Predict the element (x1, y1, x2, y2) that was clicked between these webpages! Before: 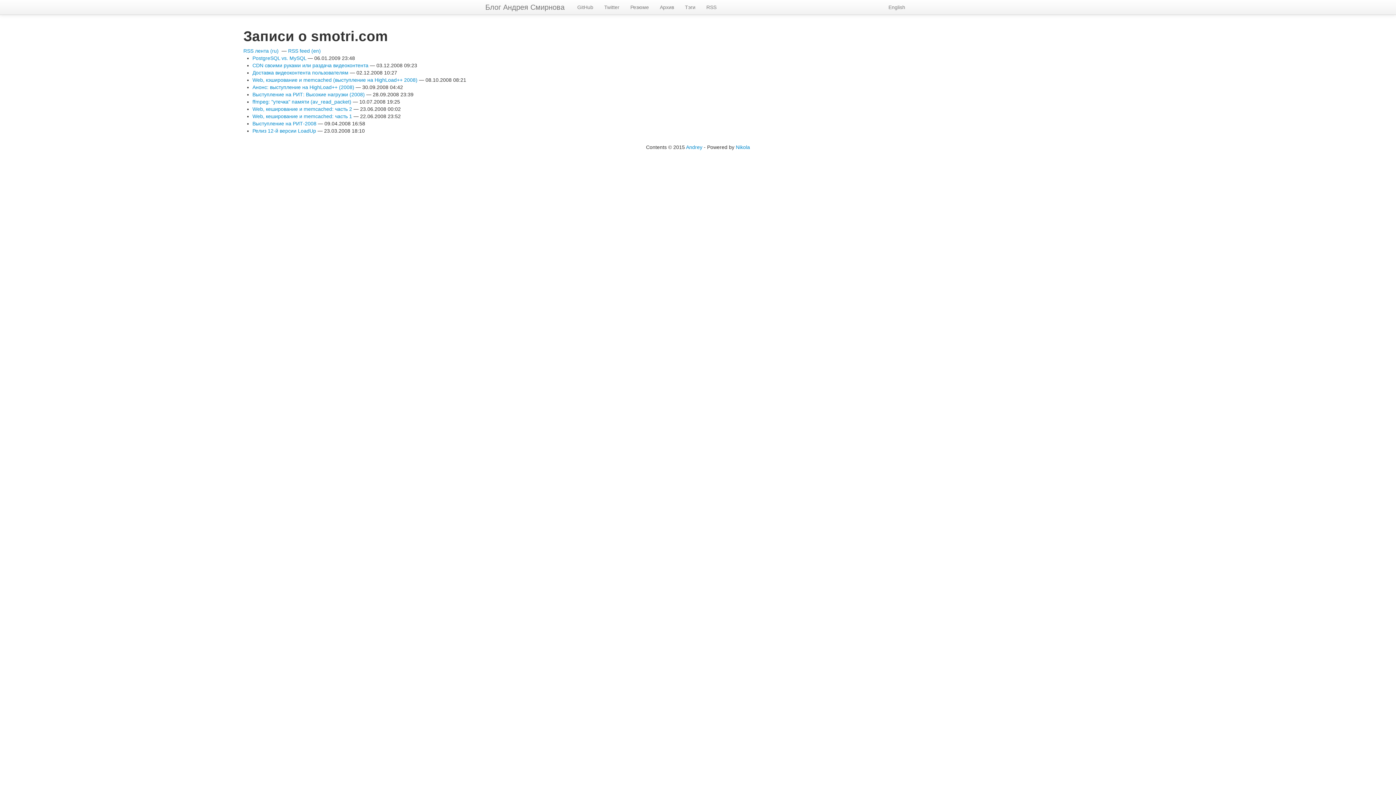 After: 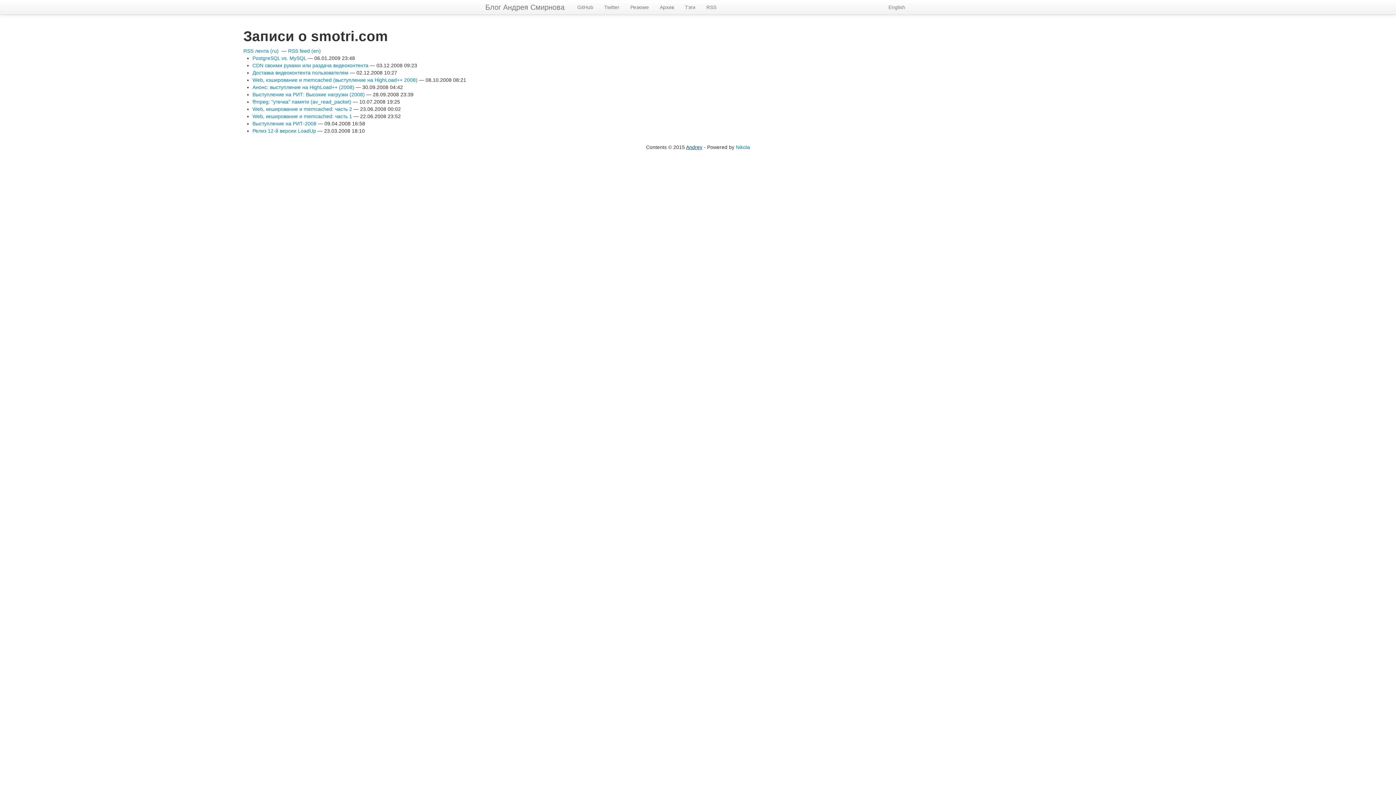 Action: bbox: (686, 144, 702, 150) label: Andrey